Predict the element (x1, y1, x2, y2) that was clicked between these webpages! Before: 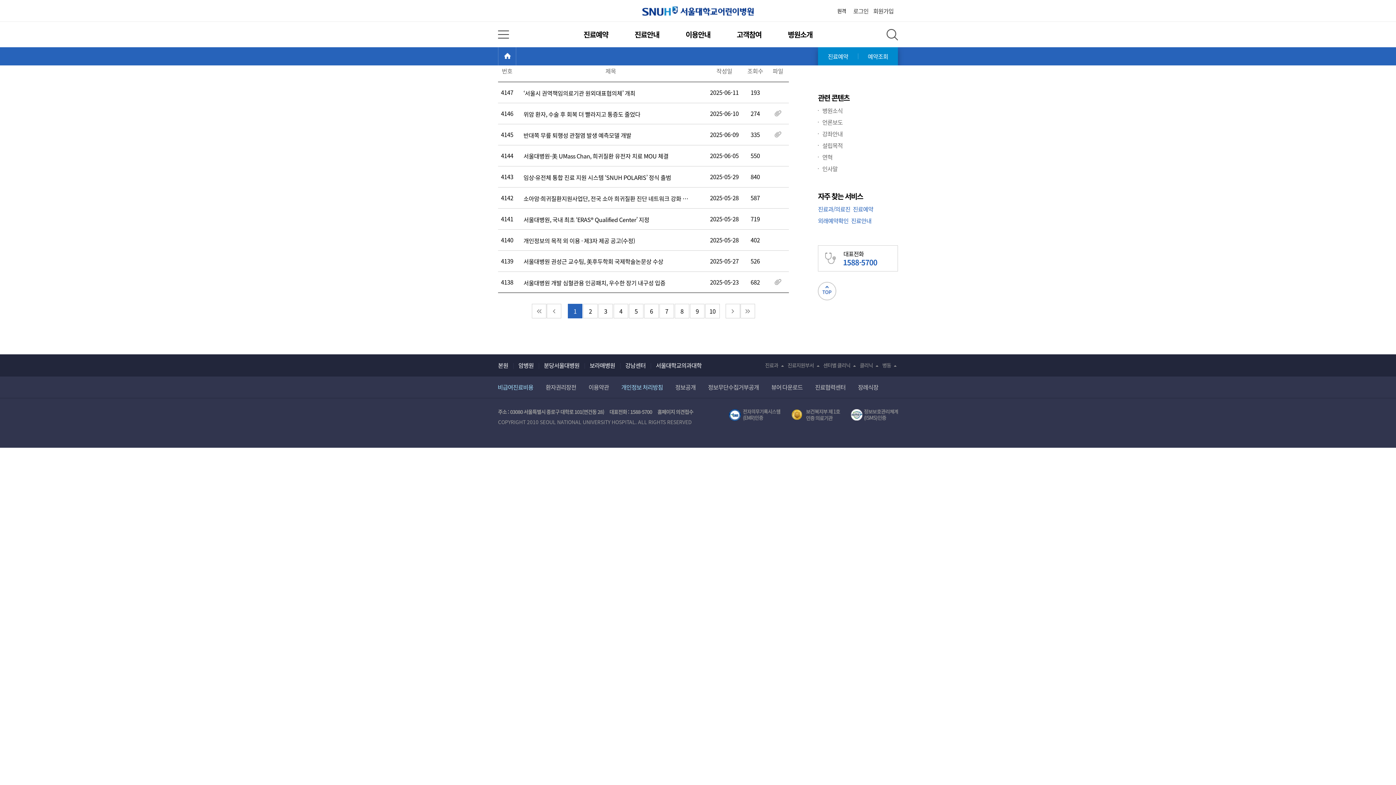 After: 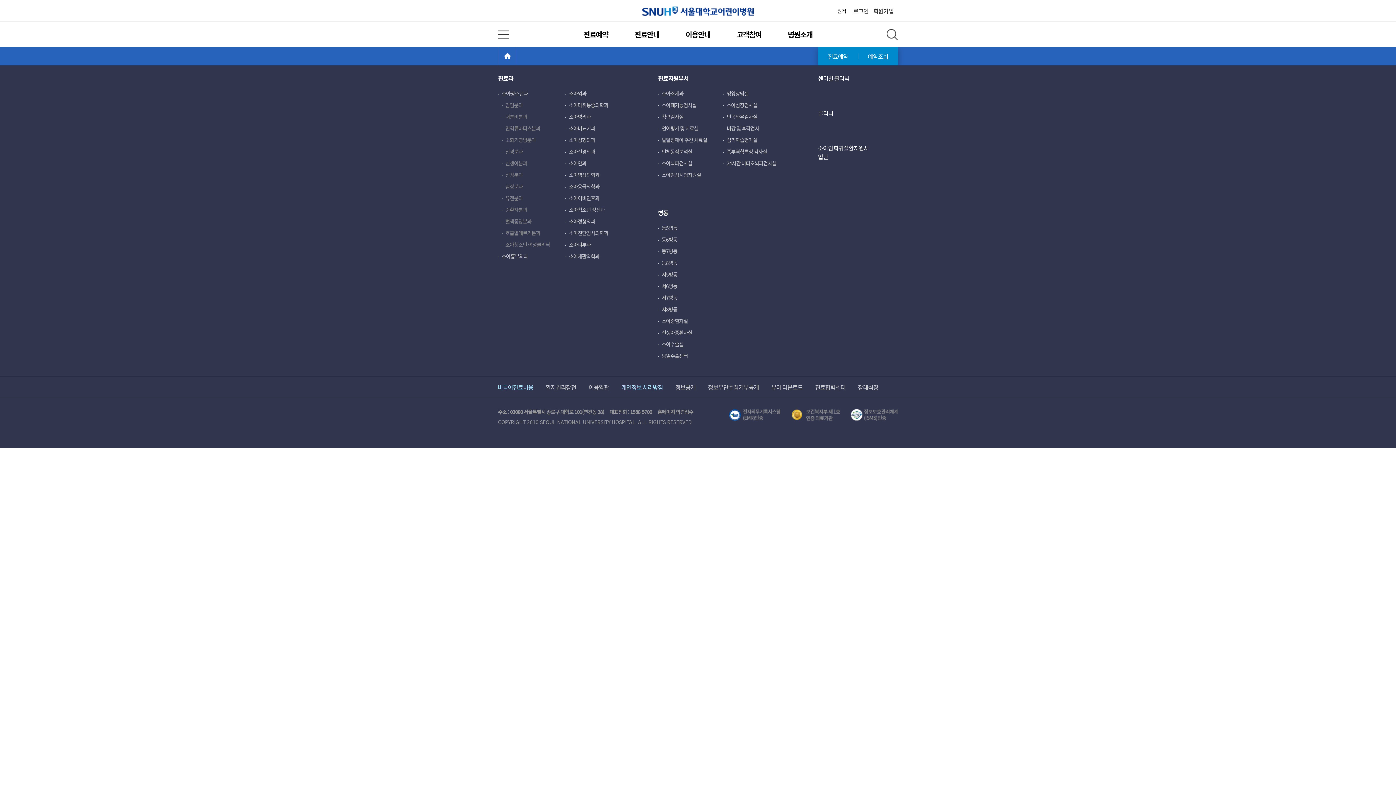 Action: bbox: (881, 357, 896, 373) label: 병동